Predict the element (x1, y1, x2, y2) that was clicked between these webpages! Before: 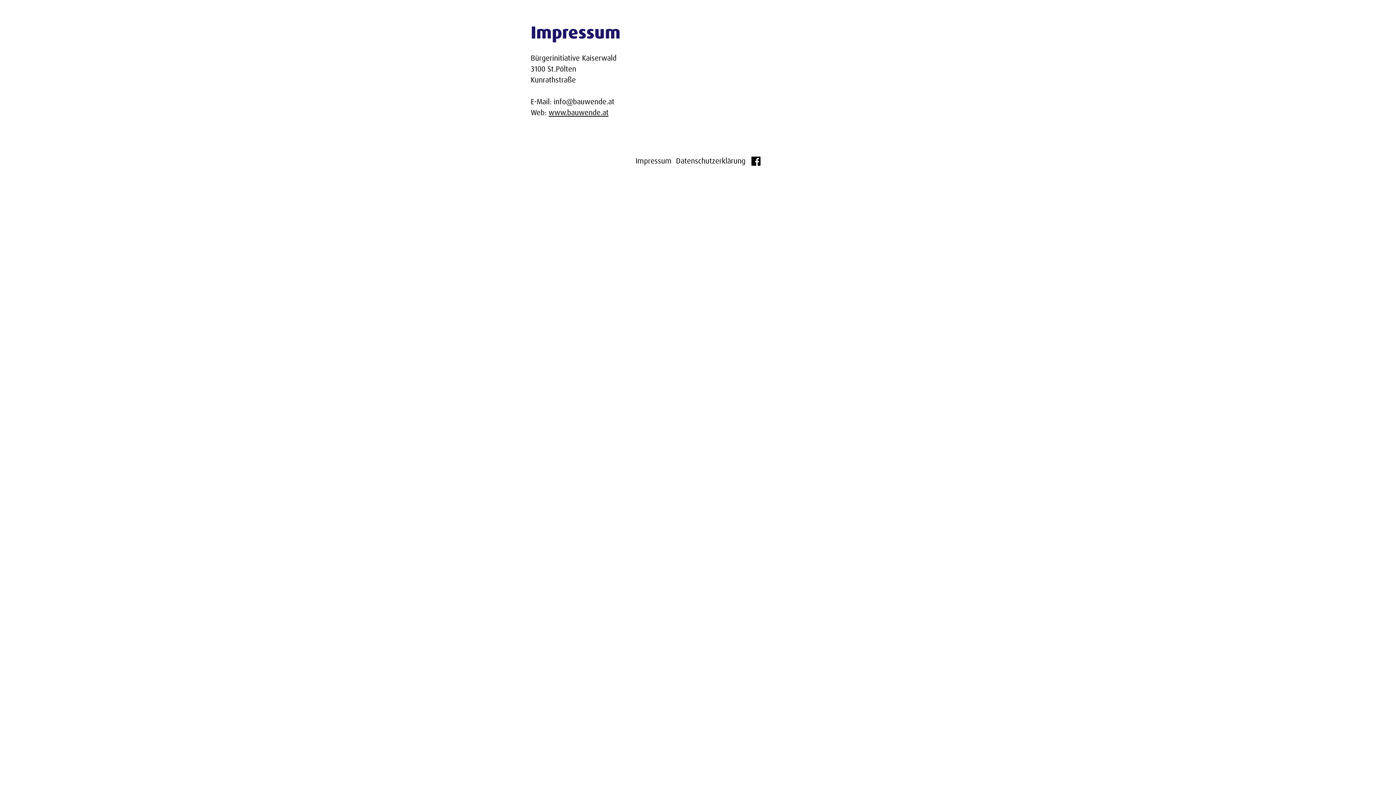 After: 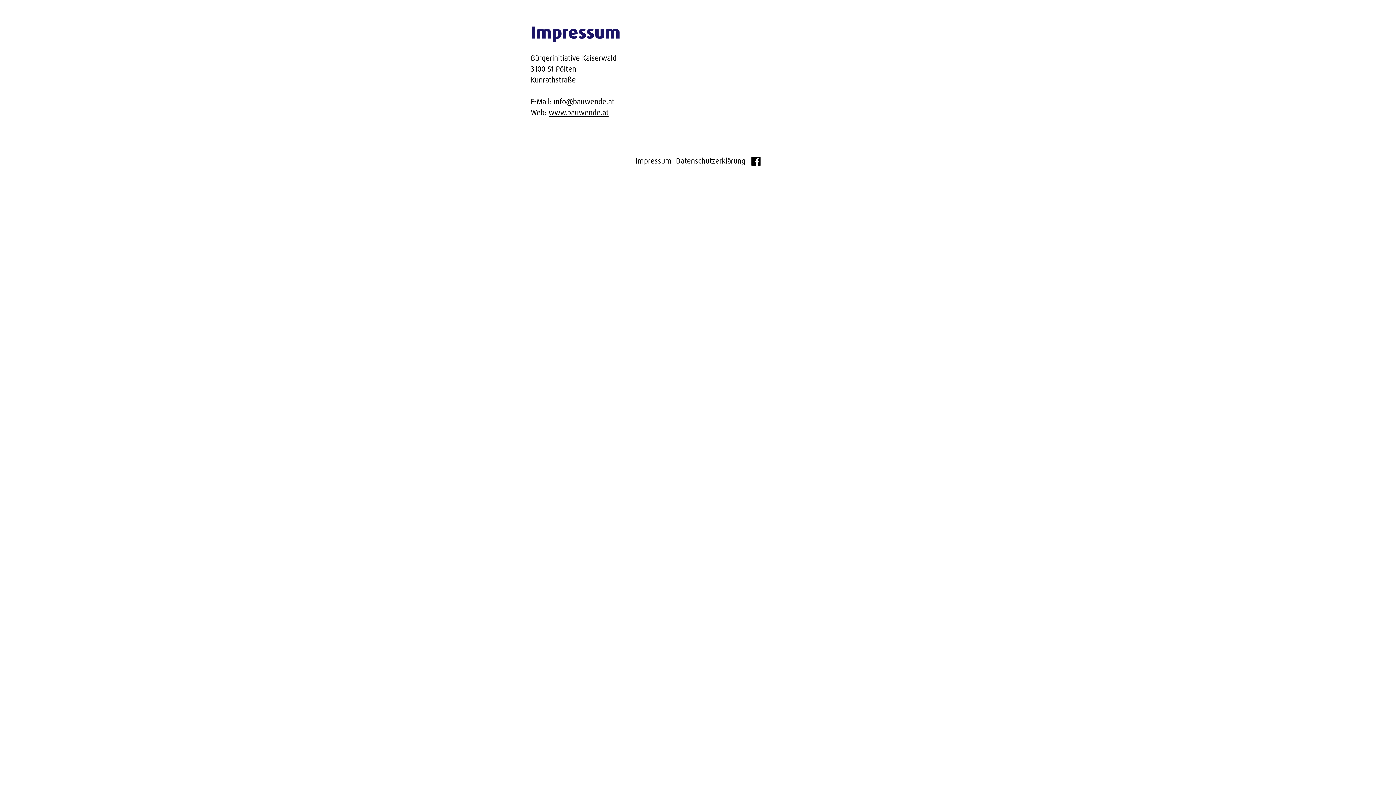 Action: bbox: (747, 144, 760, 176)